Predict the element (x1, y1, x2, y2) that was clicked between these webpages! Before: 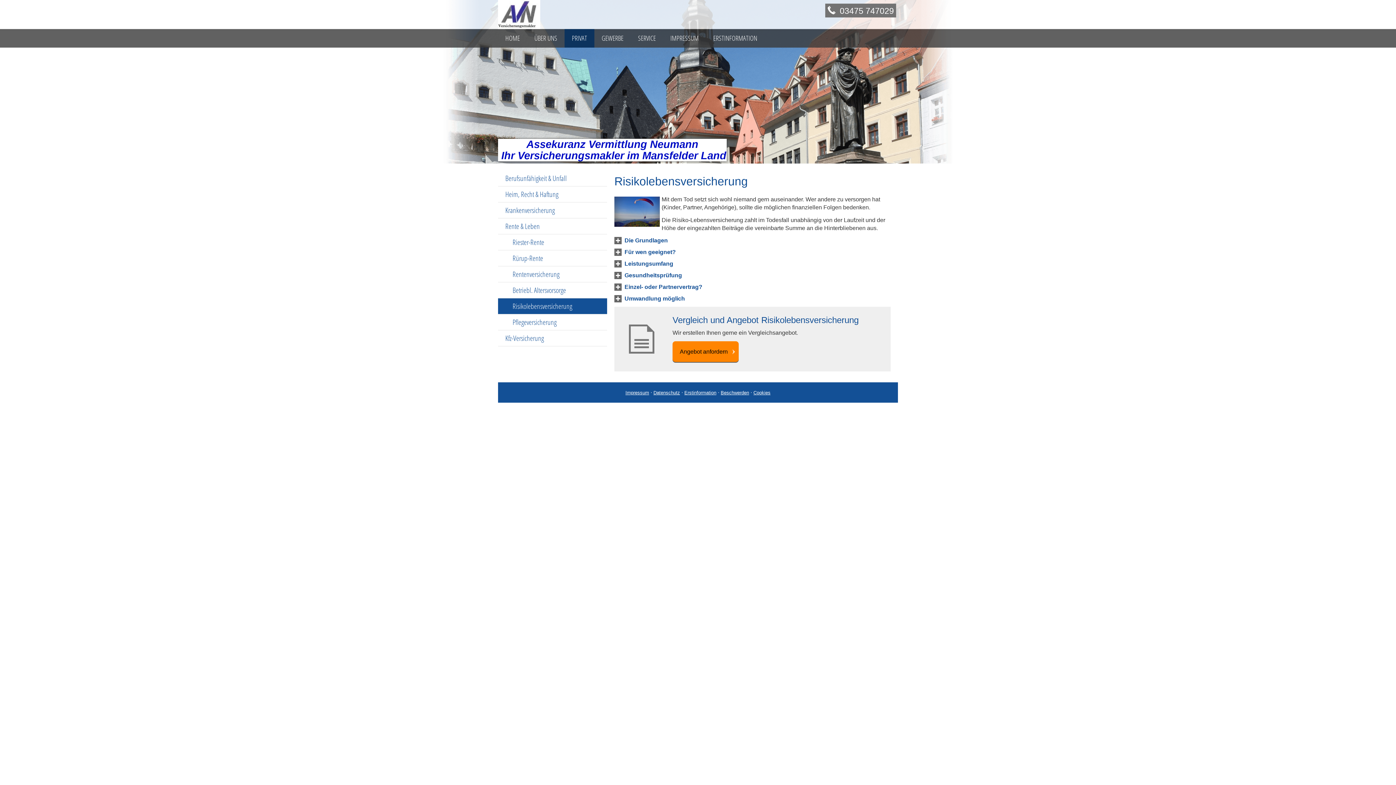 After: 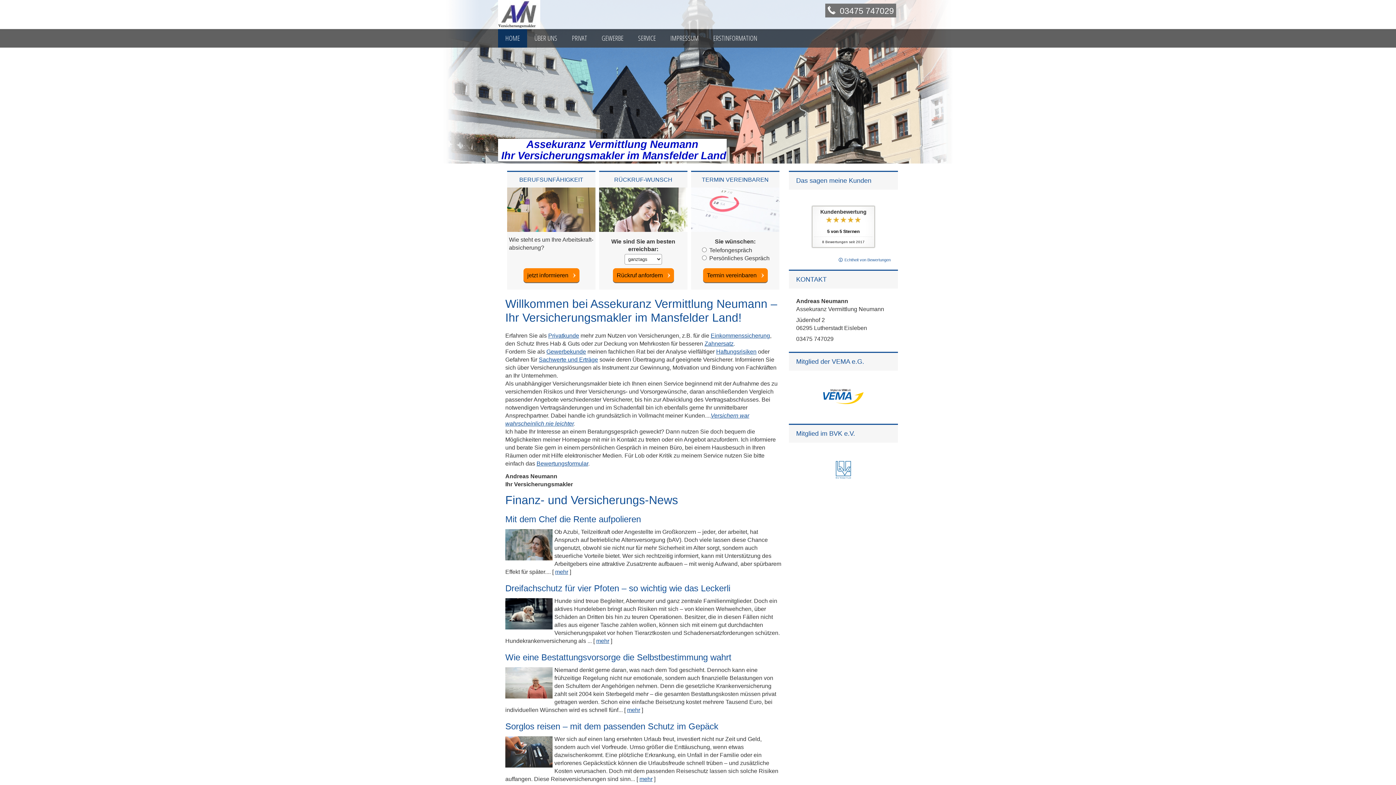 Action: label: Home bbox: (498, 29, 527, 47)